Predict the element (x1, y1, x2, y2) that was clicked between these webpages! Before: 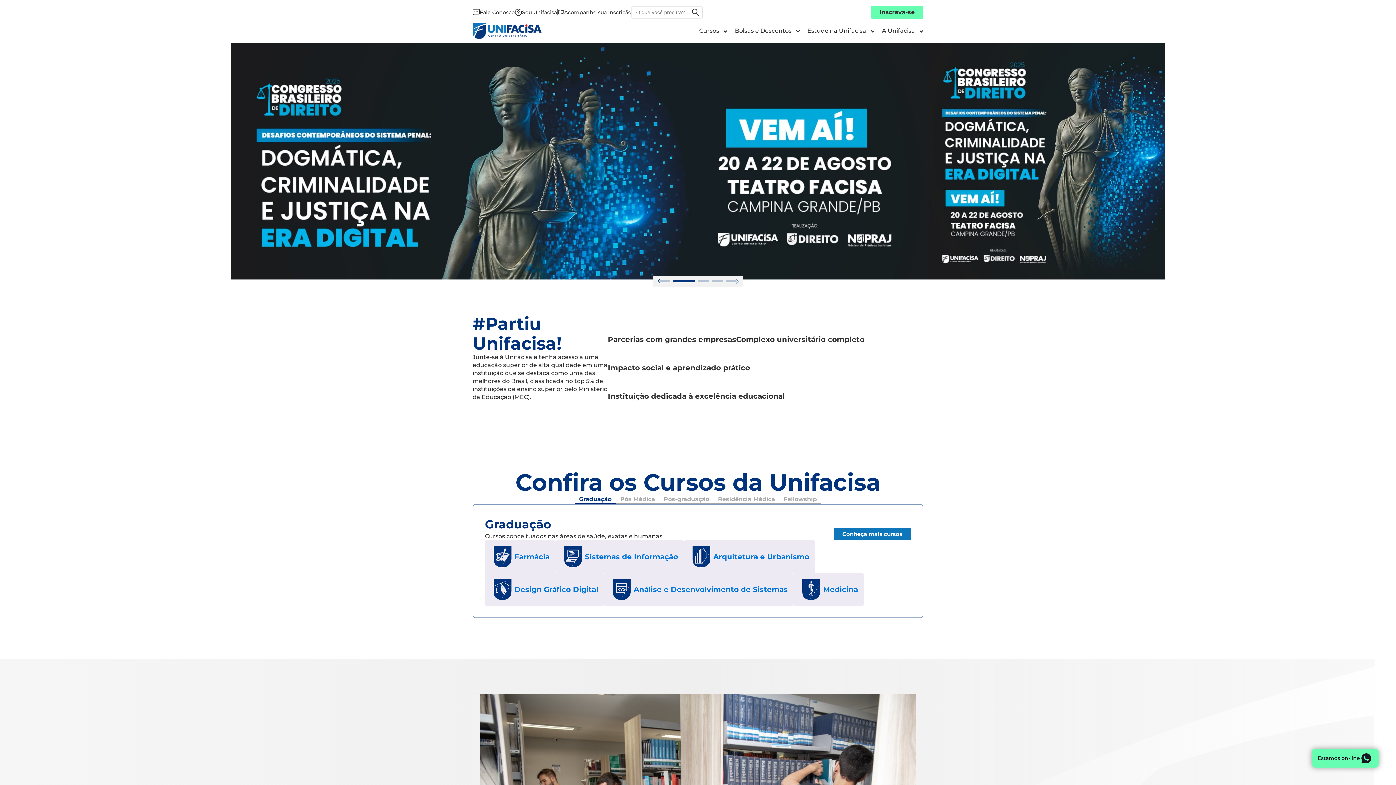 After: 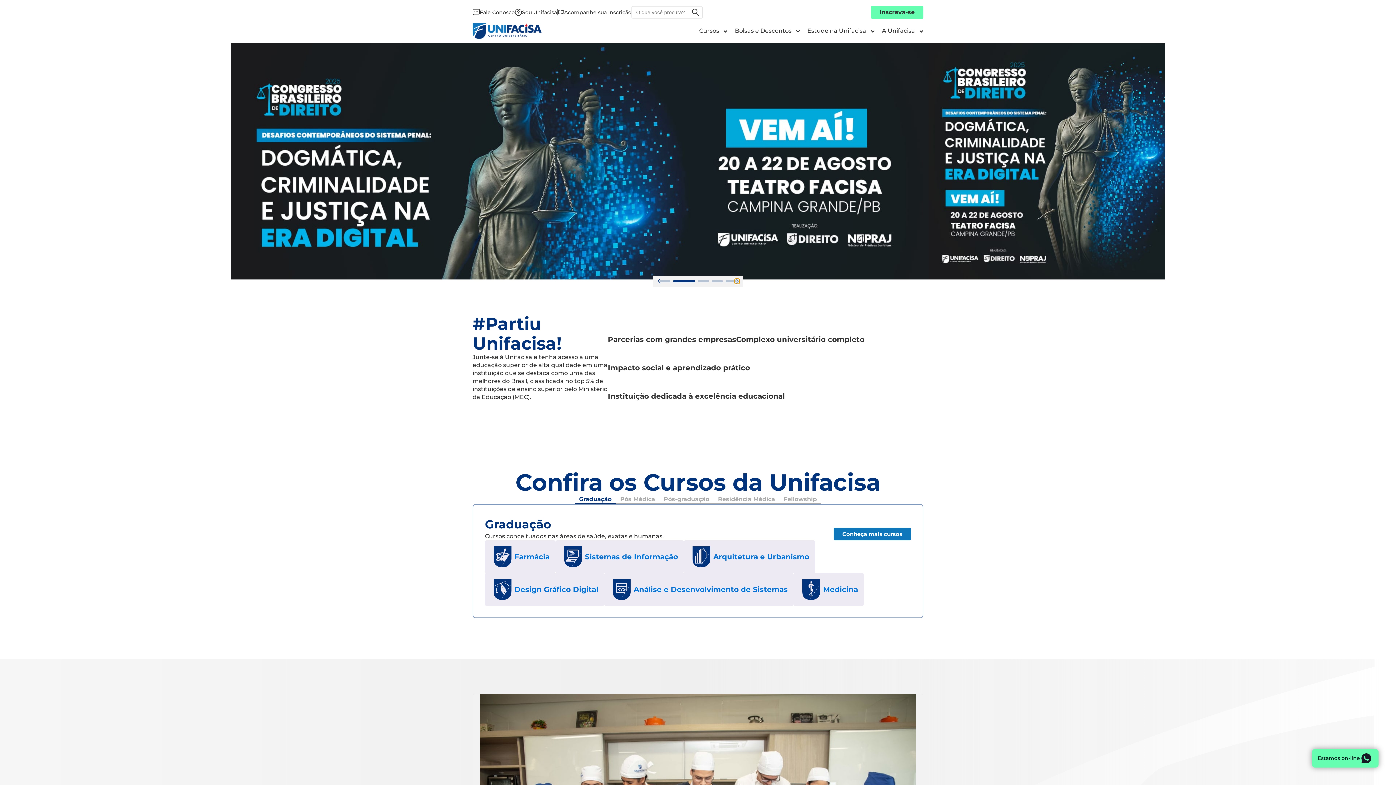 Action: bbox: (734, 278, 739, 283) label: Next slide